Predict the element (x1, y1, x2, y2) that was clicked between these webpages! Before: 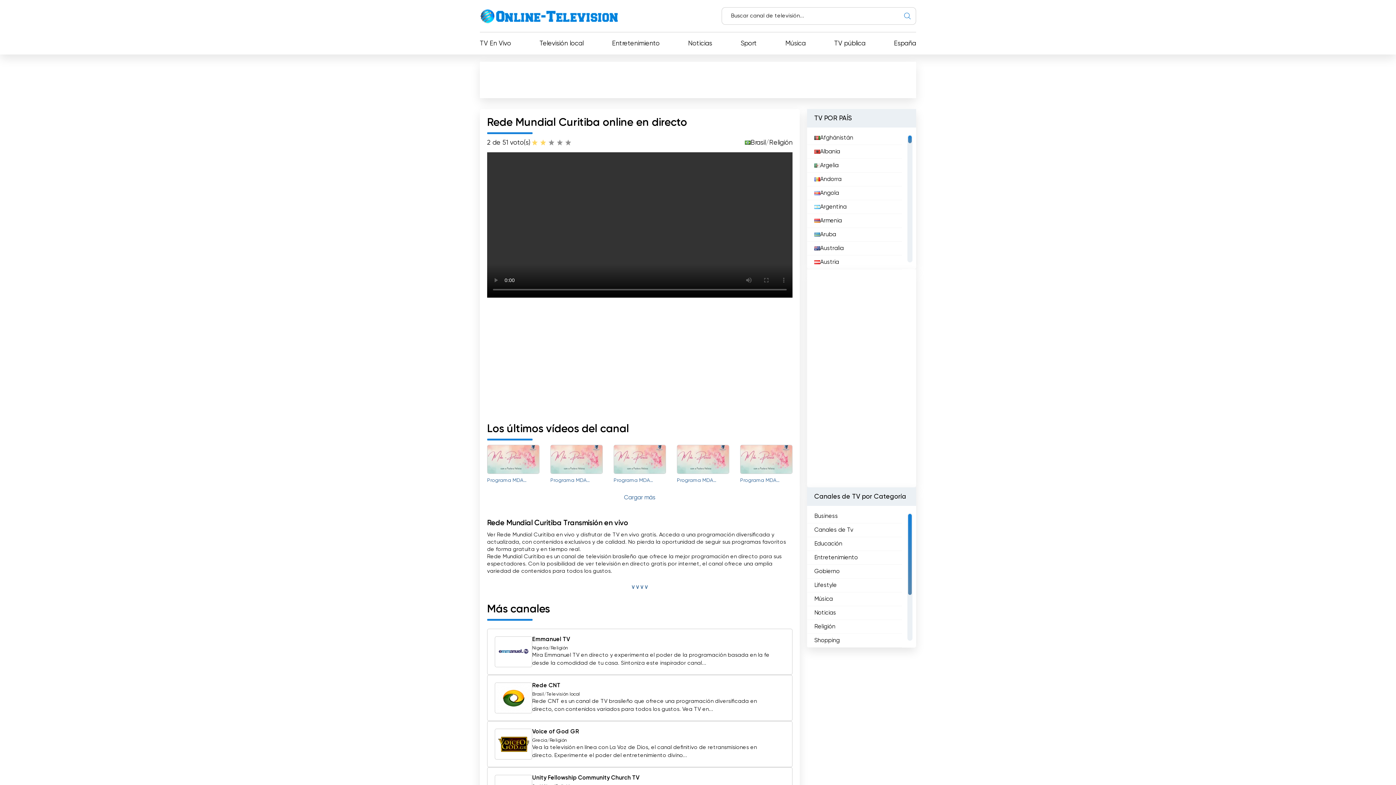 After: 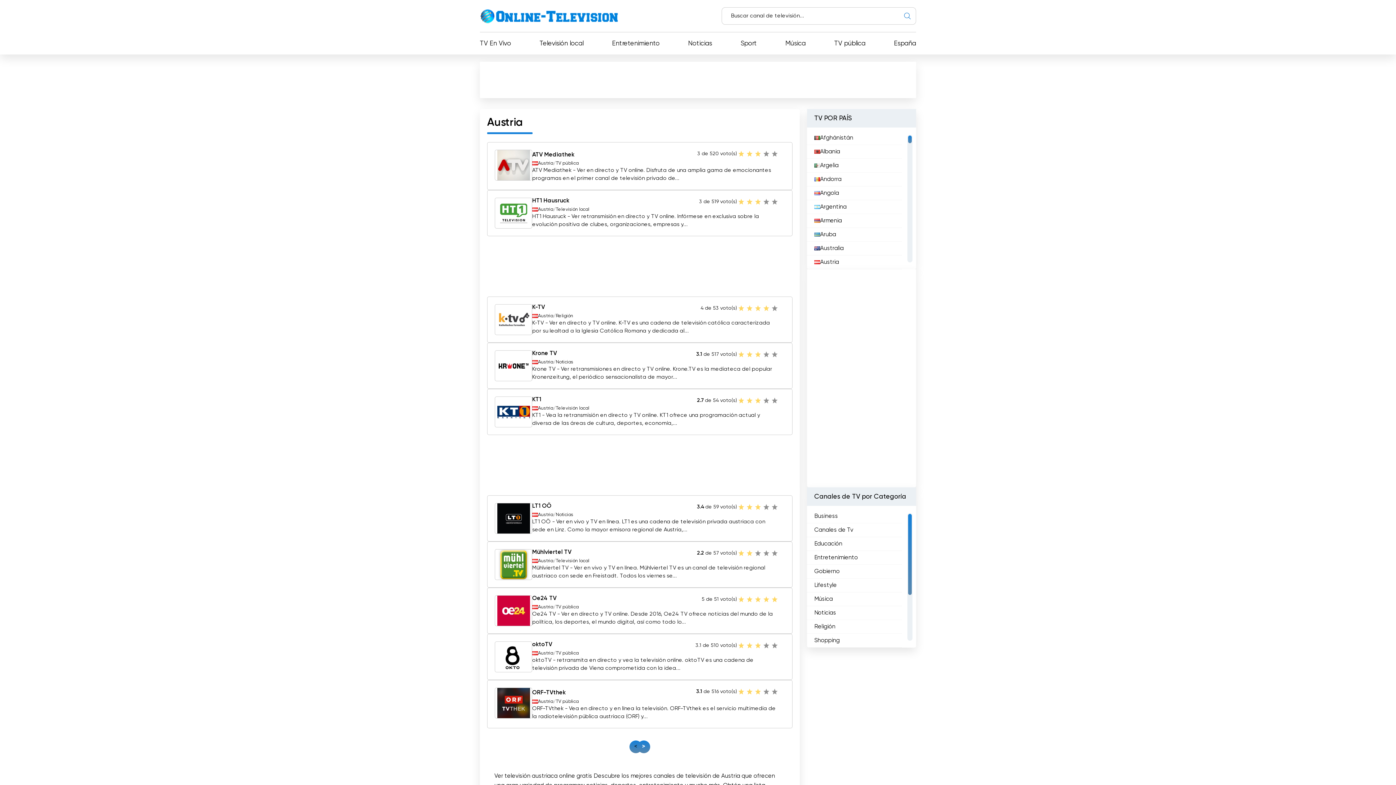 Action: bbox: (814, 257, 839, 267) label: Austria